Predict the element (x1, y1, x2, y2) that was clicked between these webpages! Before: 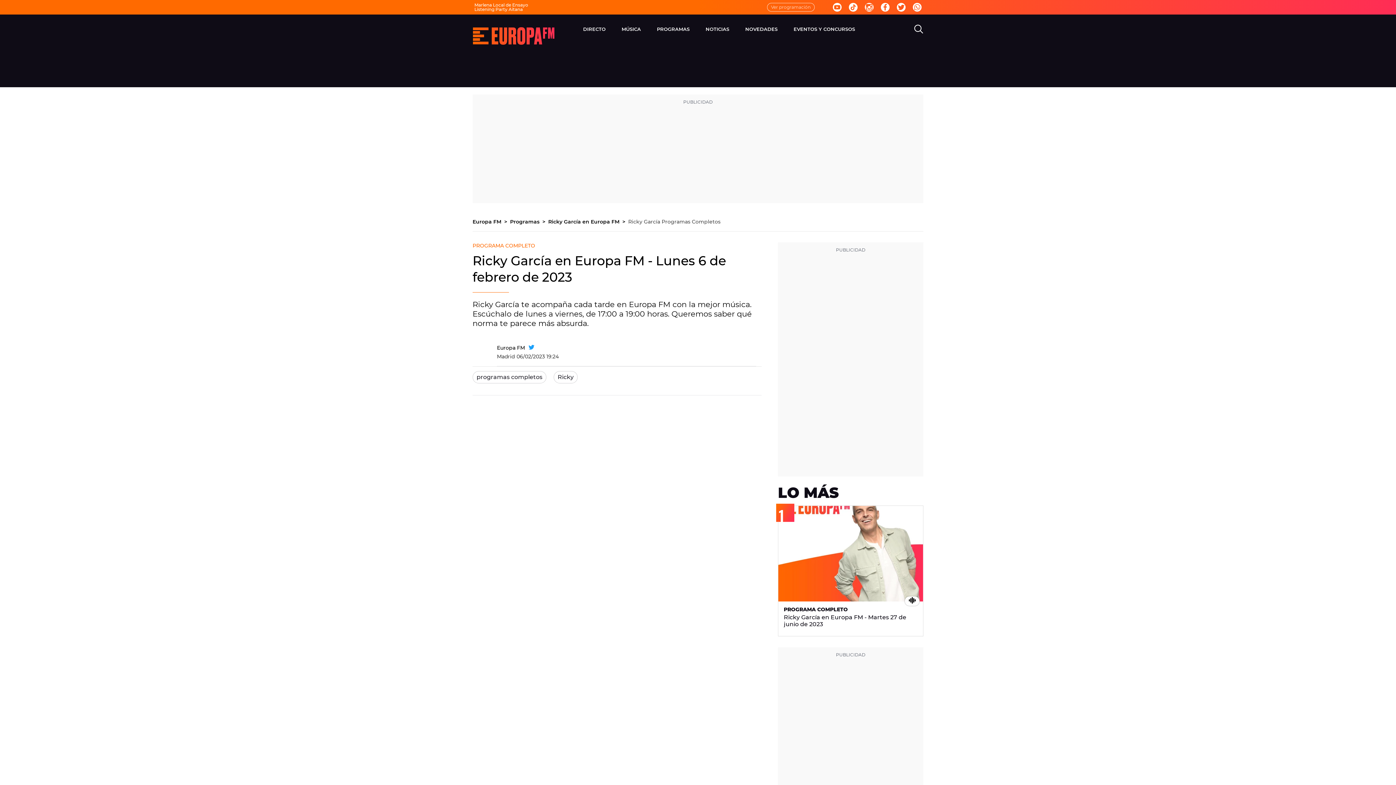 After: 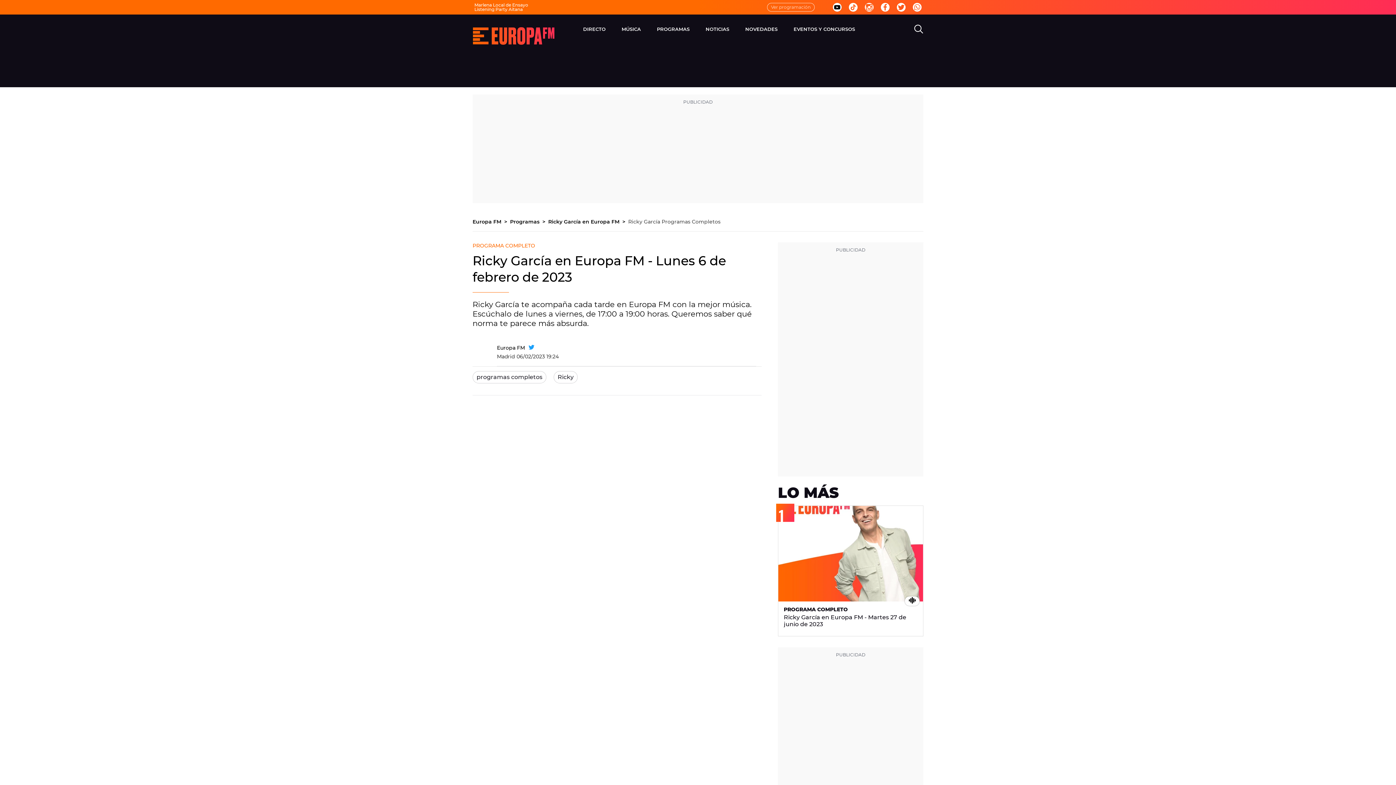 Action: bbox: (833, 2, 841, 11)